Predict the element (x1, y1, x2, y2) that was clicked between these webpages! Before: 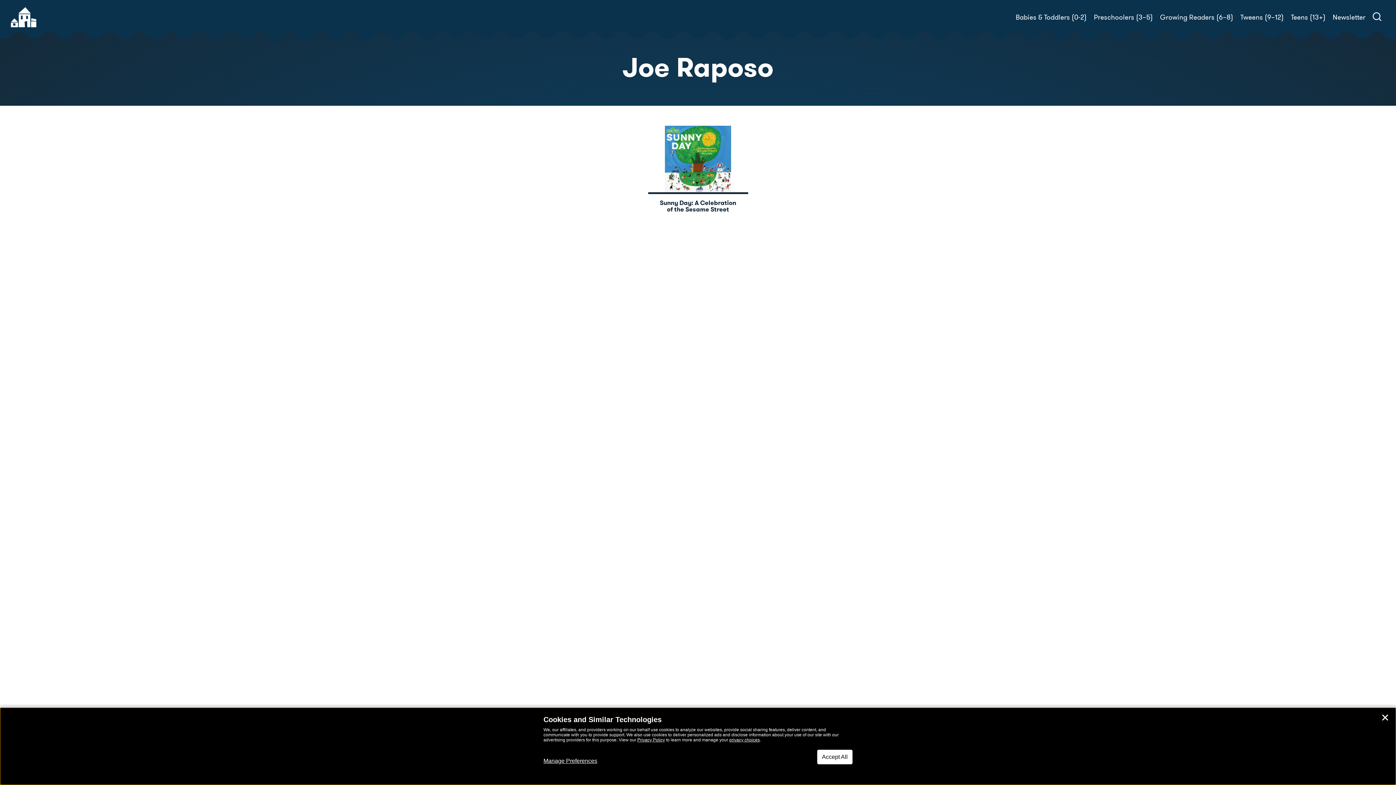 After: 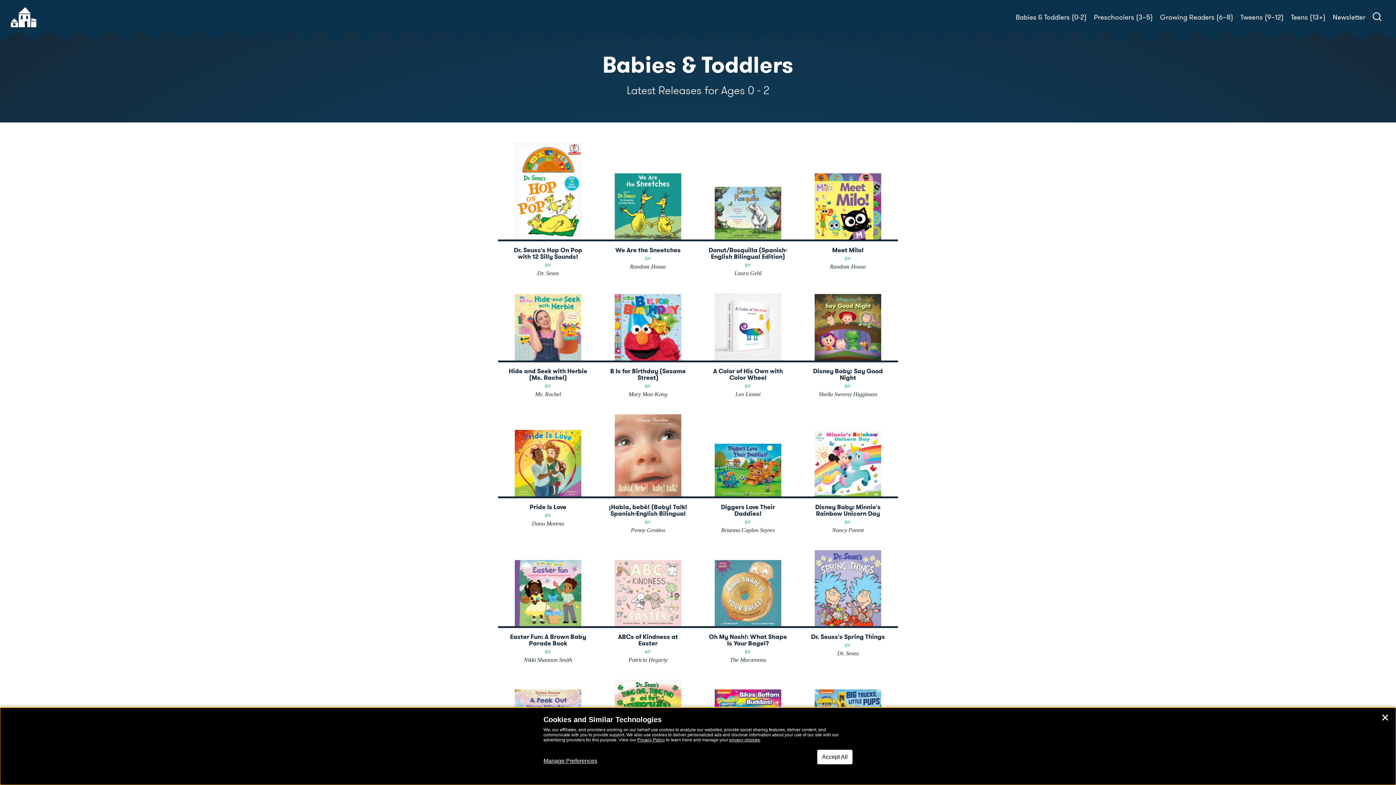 Action: bbox: (1012, 12, 1090, 22) label: Babies & Toddlers (0-2)